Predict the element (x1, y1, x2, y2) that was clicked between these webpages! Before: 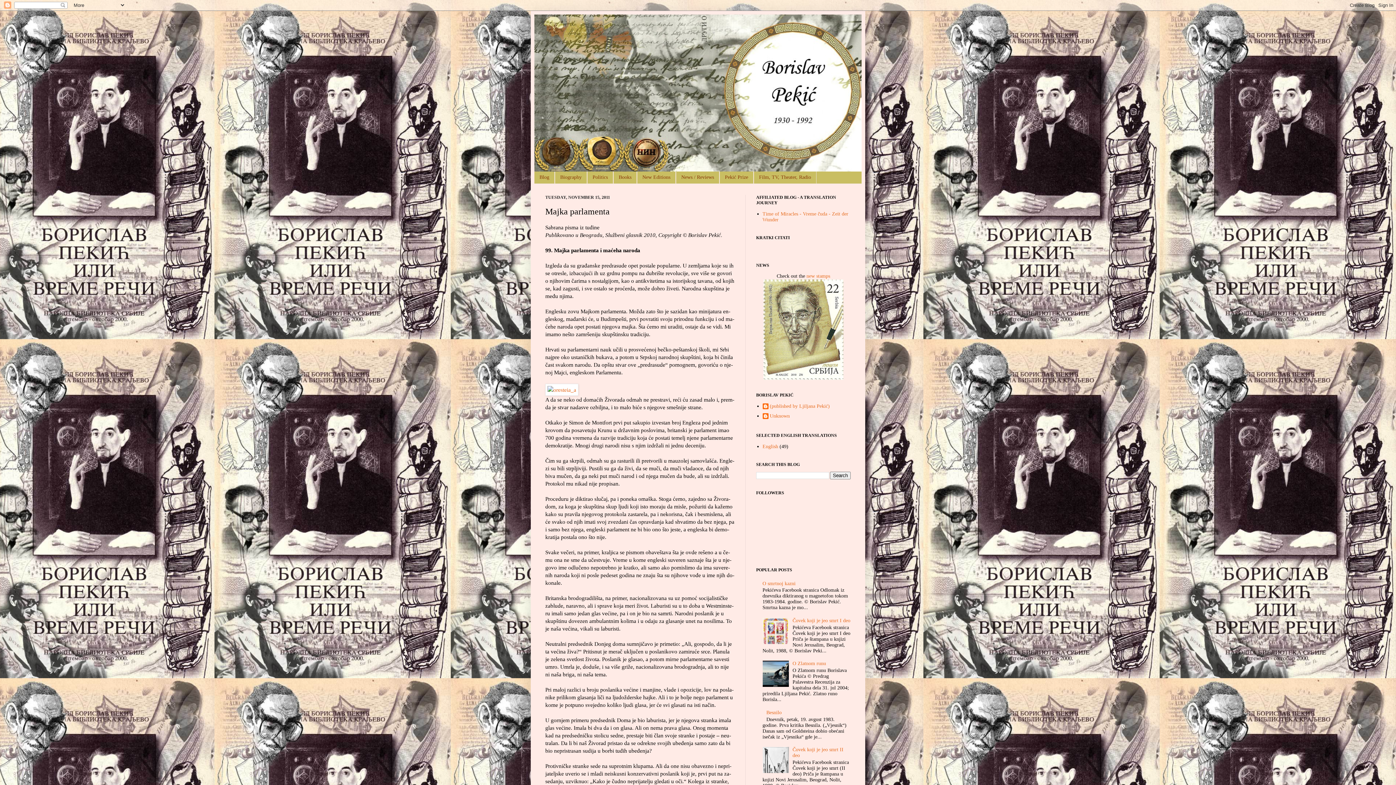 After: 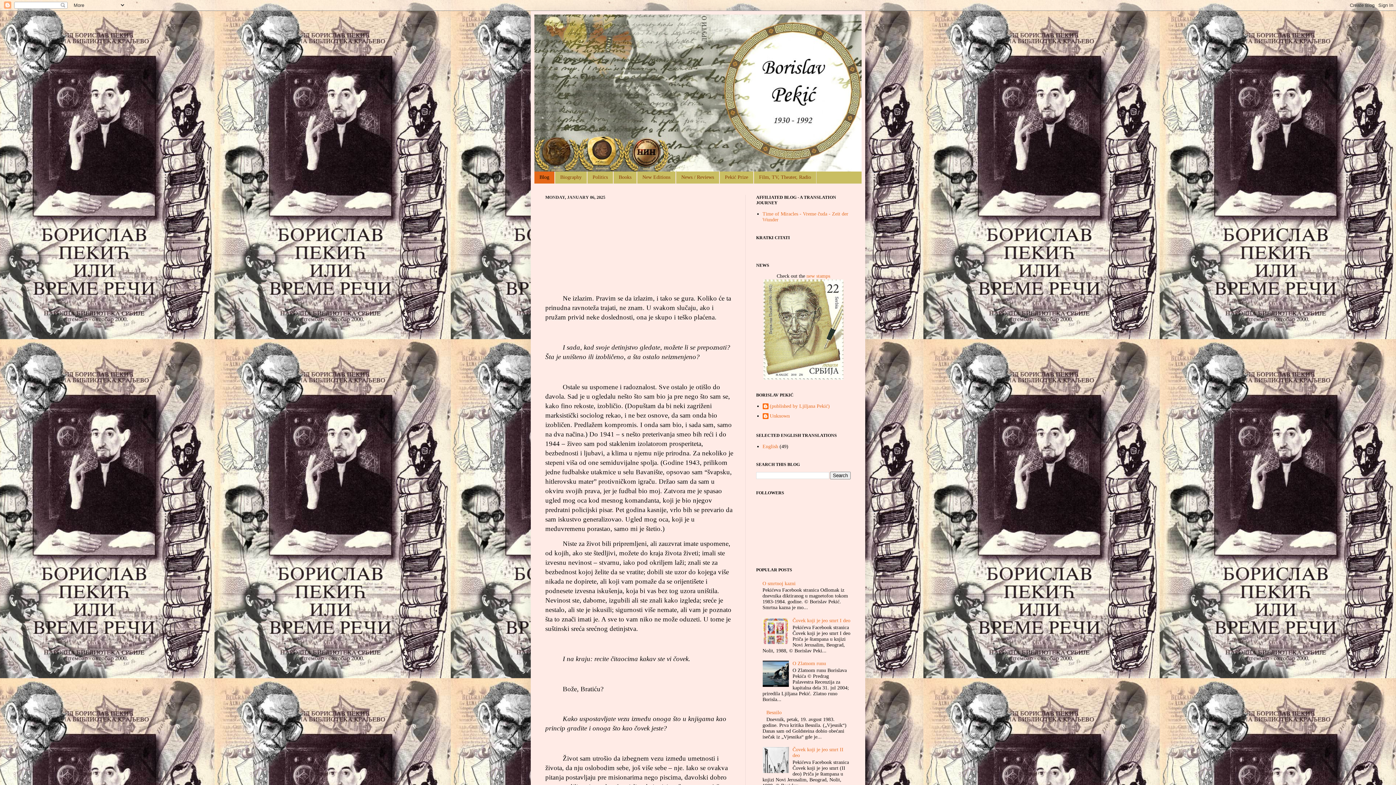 Action: bbox: (534, 171, 554, 183) label: Blog